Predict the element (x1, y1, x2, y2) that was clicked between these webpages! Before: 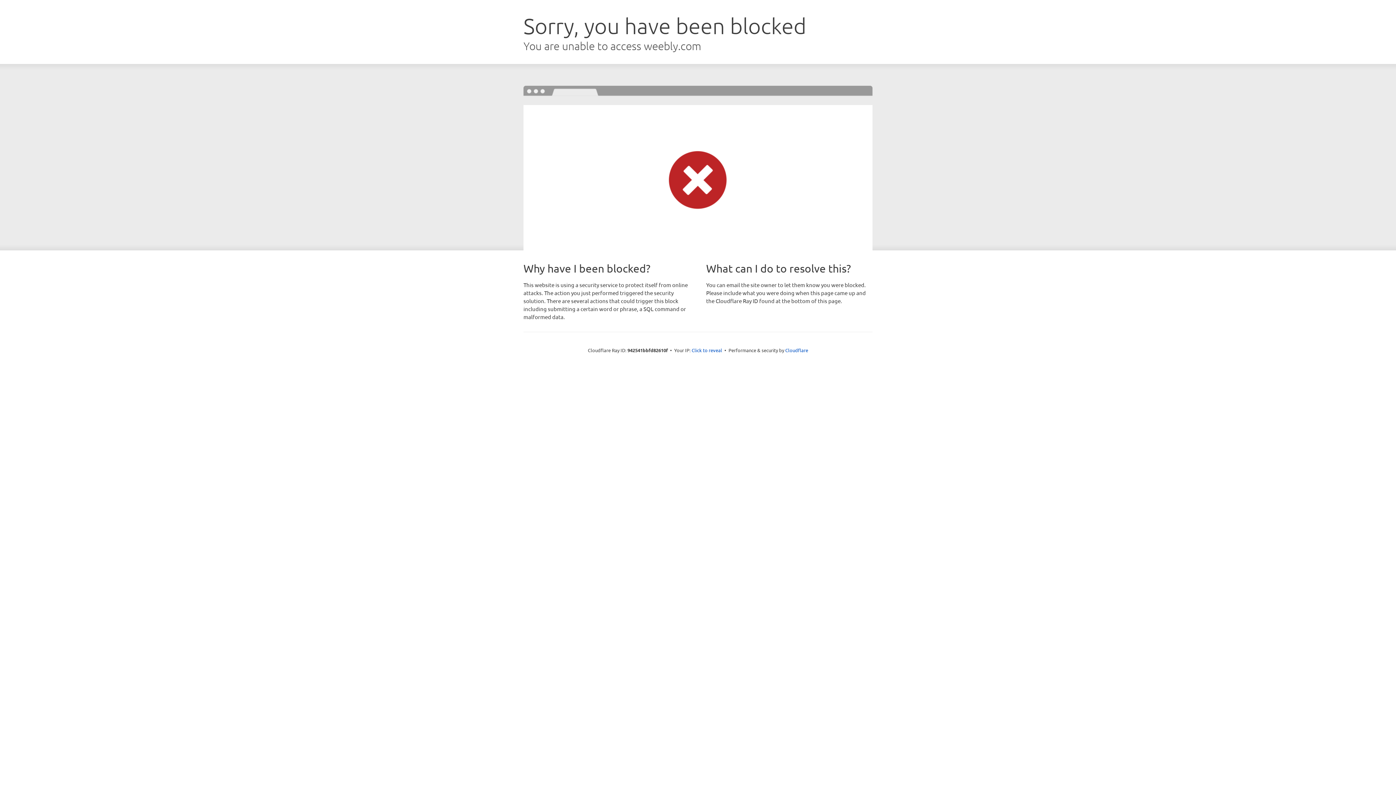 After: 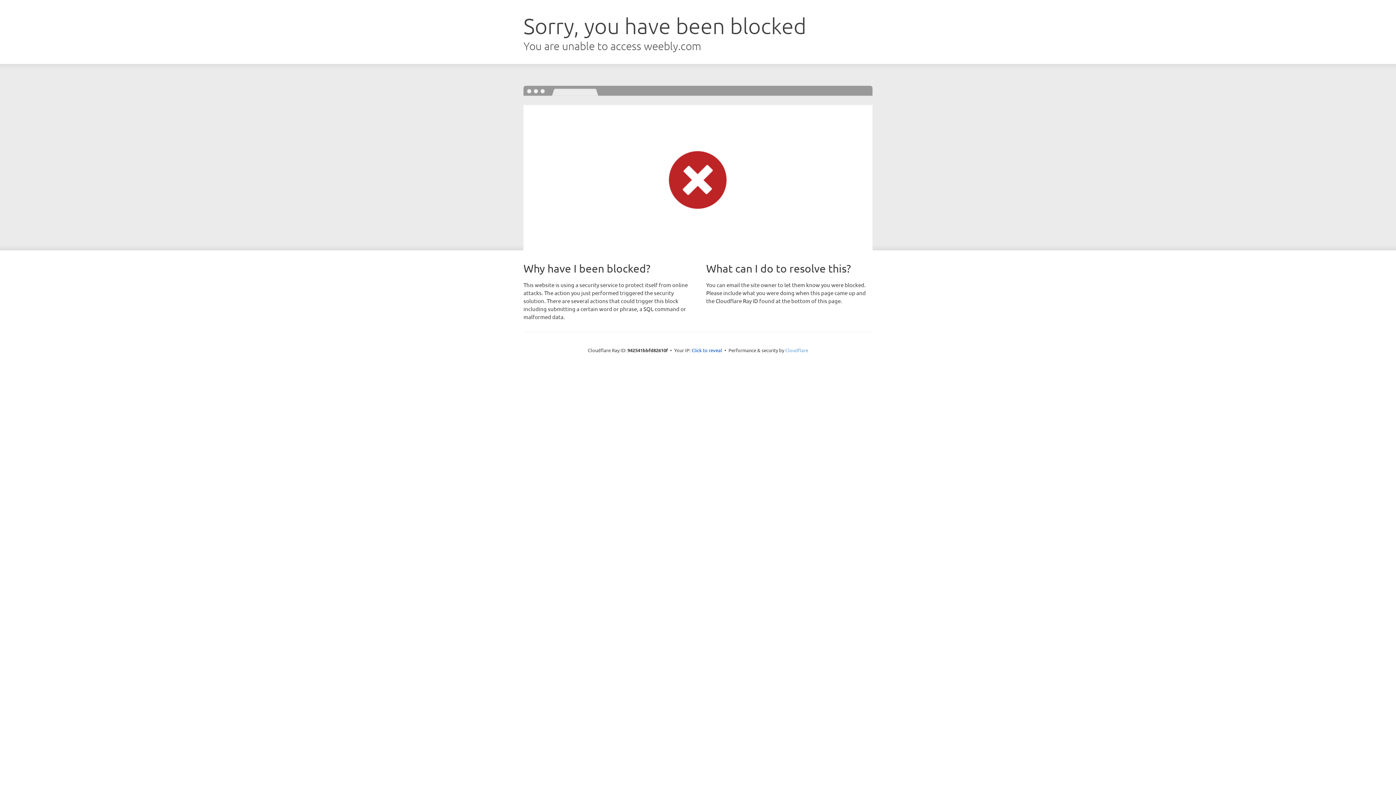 Action: label: Cloudflare bbox: (785, 347, 808, 353)